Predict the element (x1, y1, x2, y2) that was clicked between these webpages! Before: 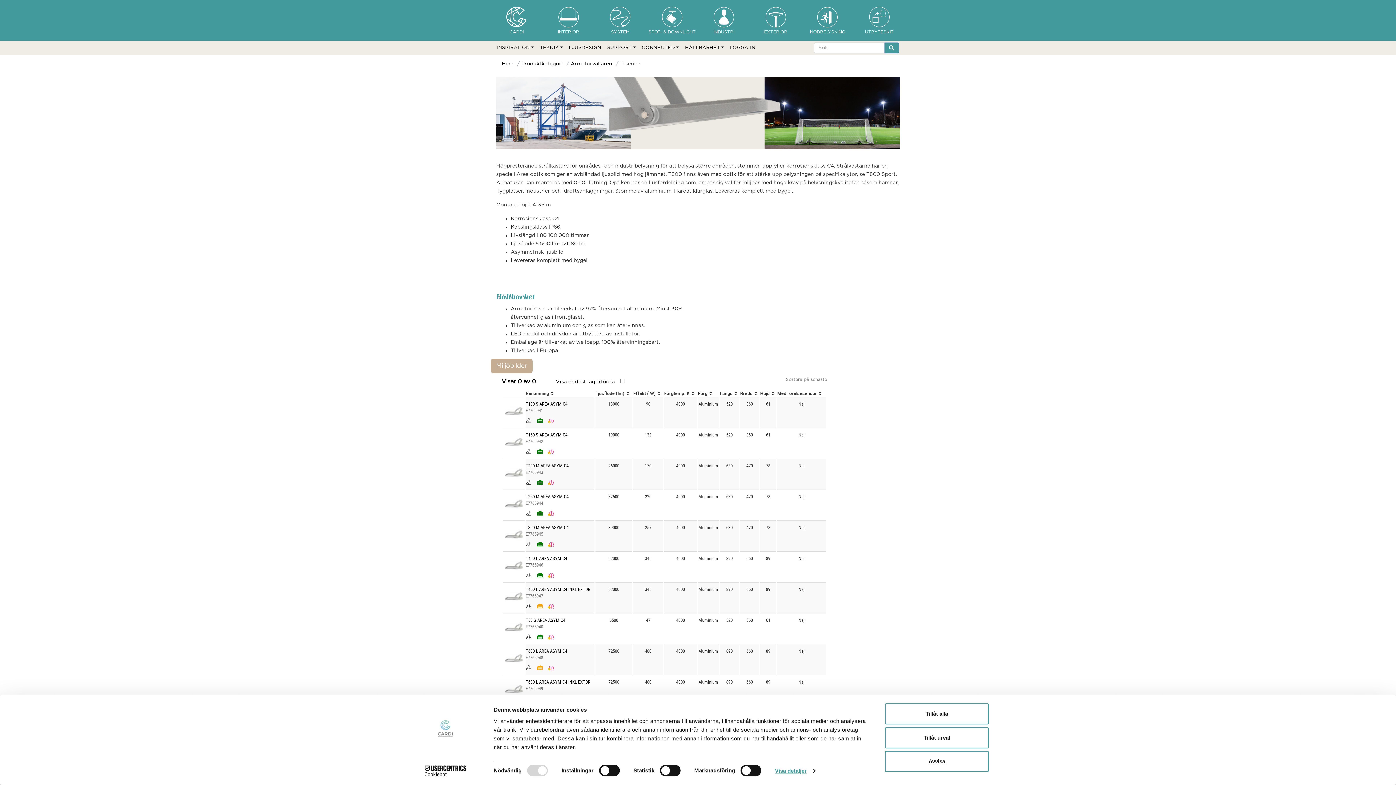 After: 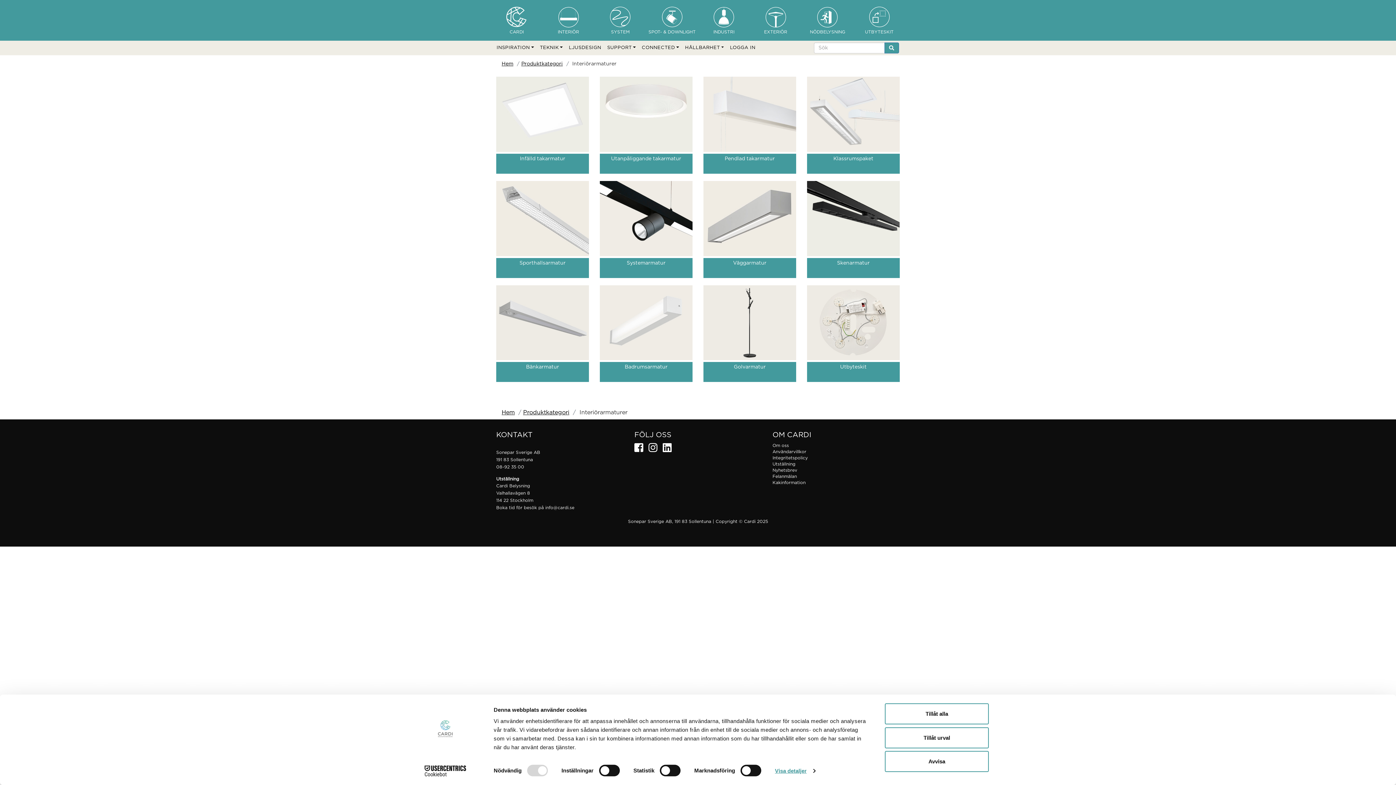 Action: label: INTERIÖR bbox: (544, 3, 592, 35)